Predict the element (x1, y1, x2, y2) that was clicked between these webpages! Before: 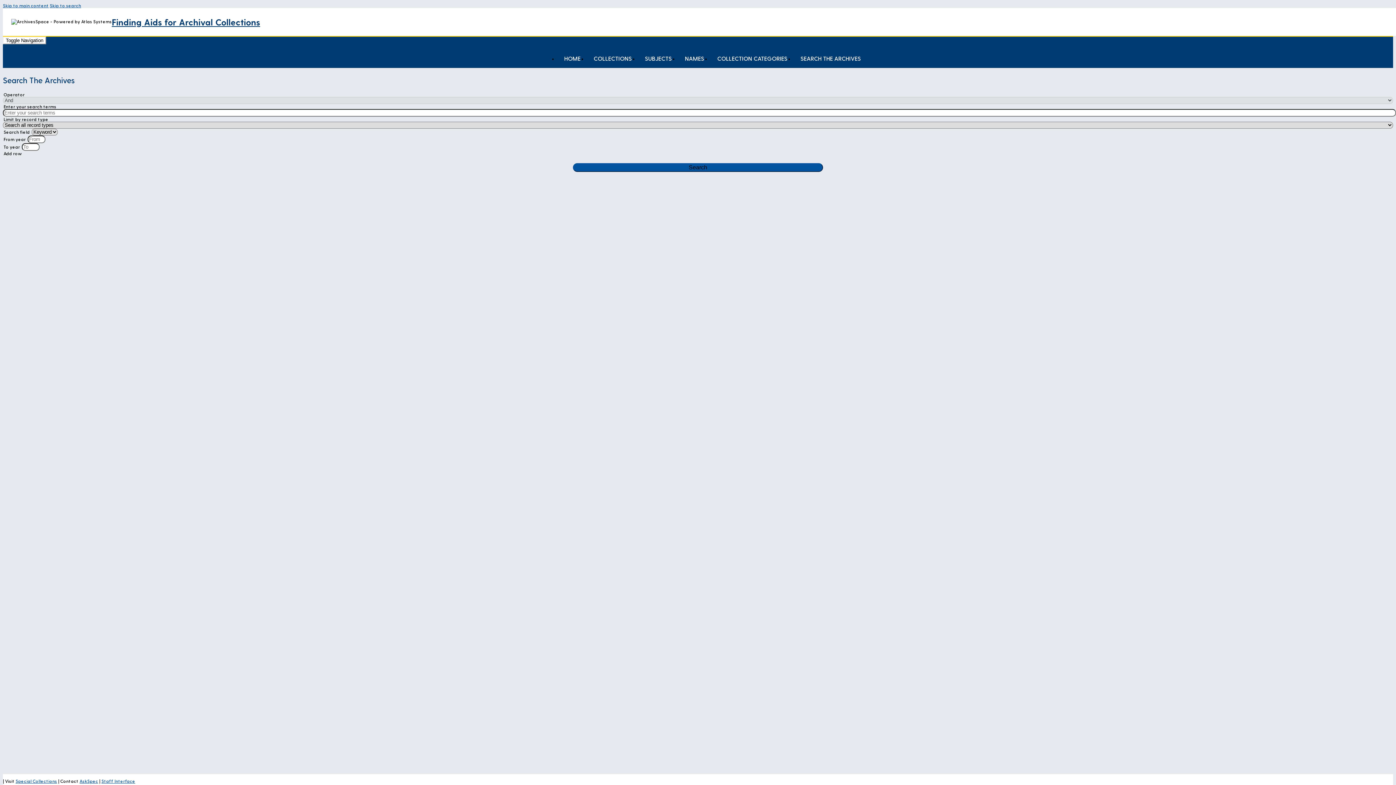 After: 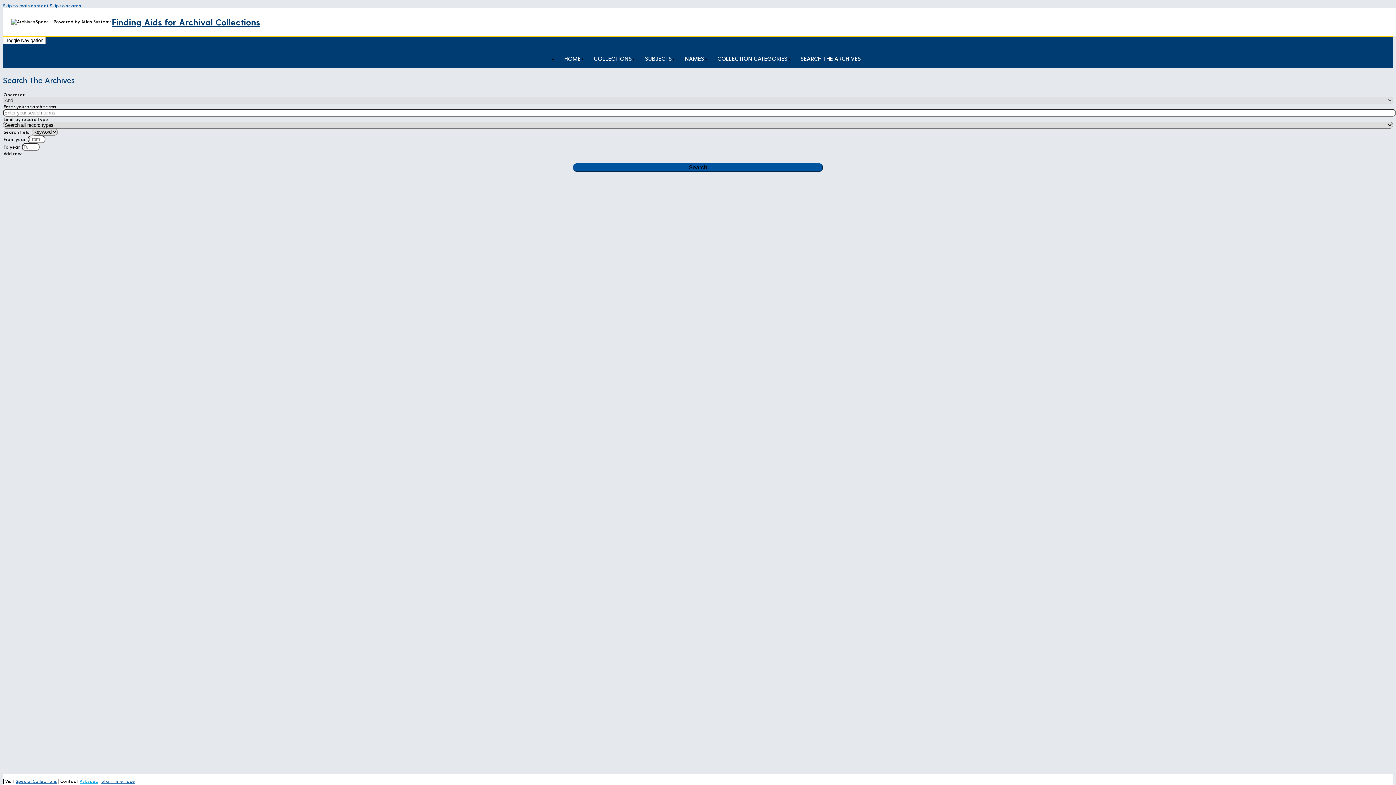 Action: bbox: (79, 778, 98, 784) label: AskSpec